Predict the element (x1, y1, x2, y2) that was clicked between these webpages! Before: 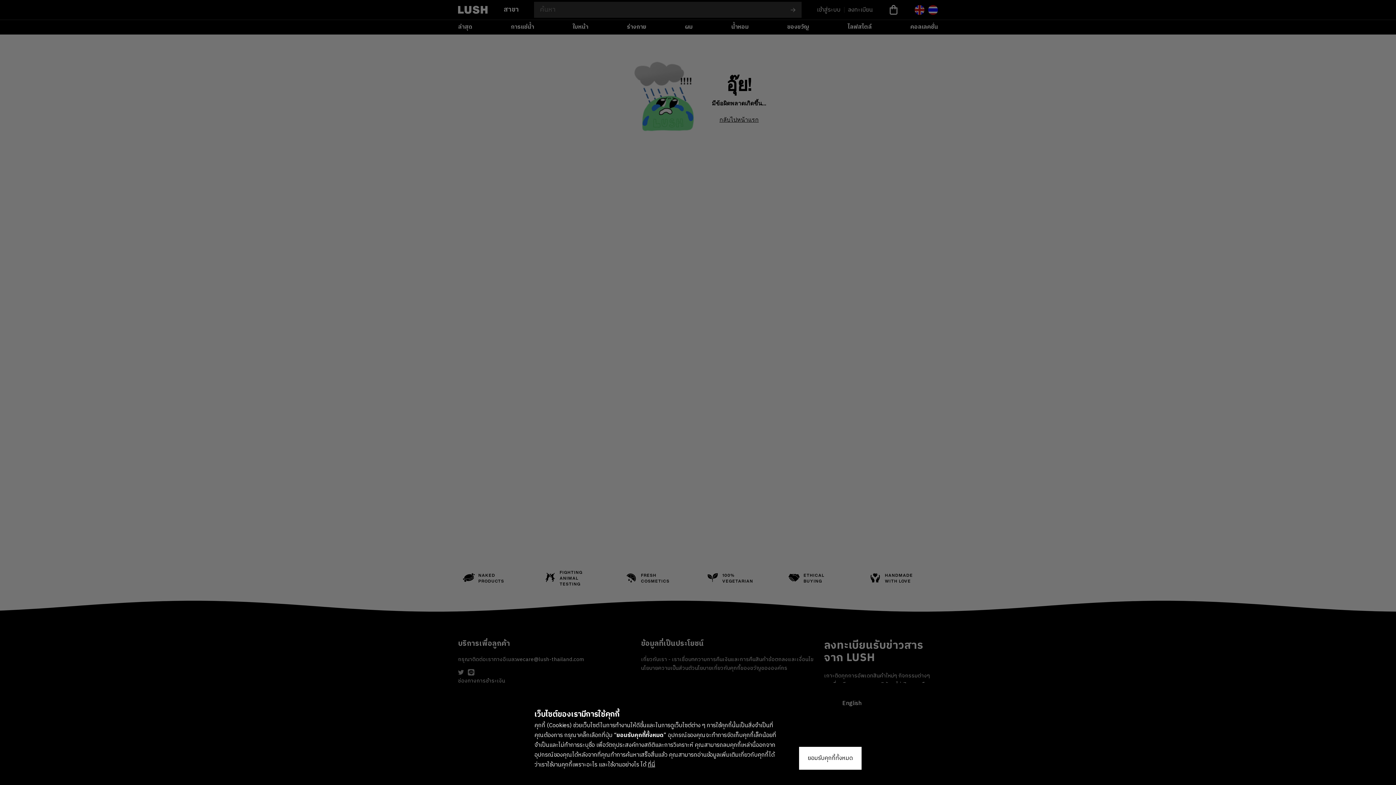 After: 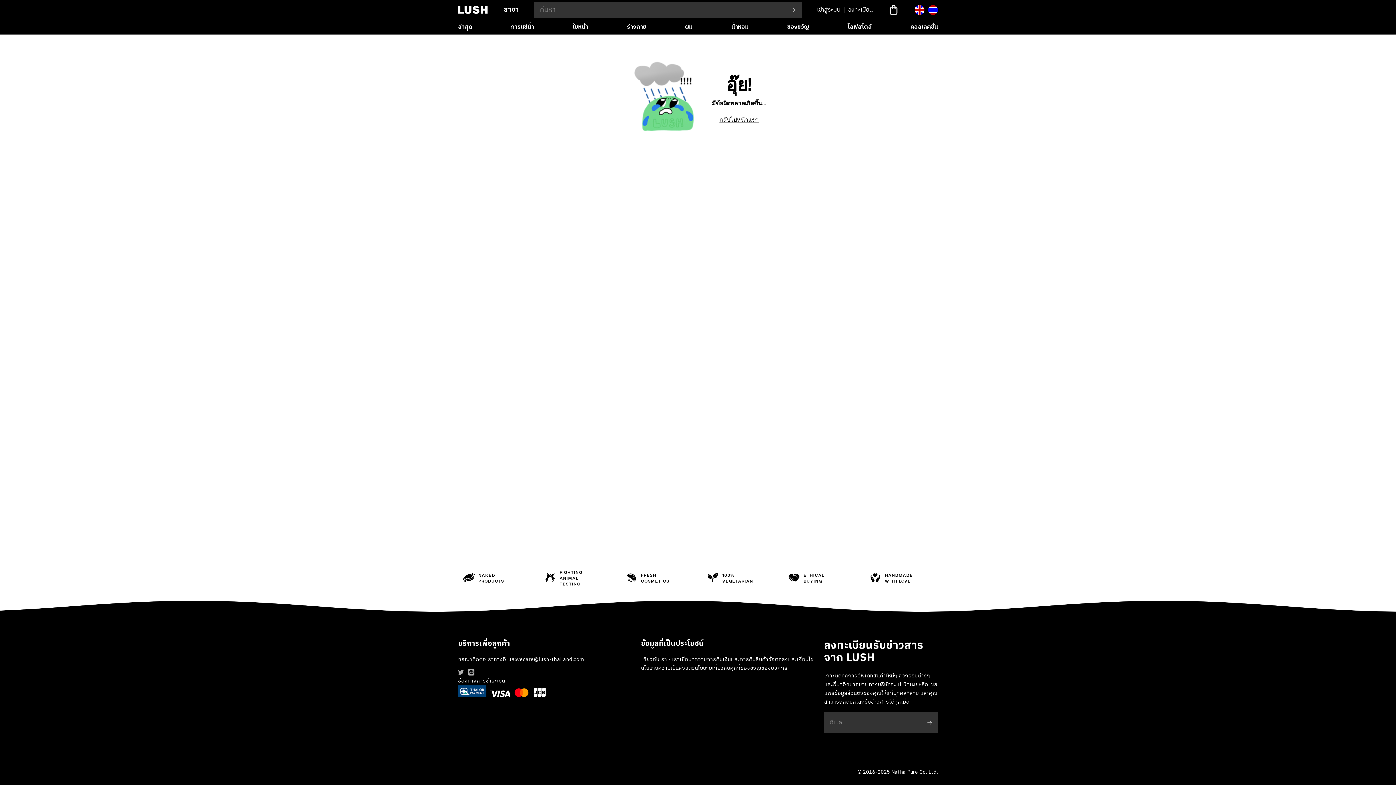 Action: bbox: (799, 747, 861, 770) label: ยอมรับคุกกี้ทั้งหมด